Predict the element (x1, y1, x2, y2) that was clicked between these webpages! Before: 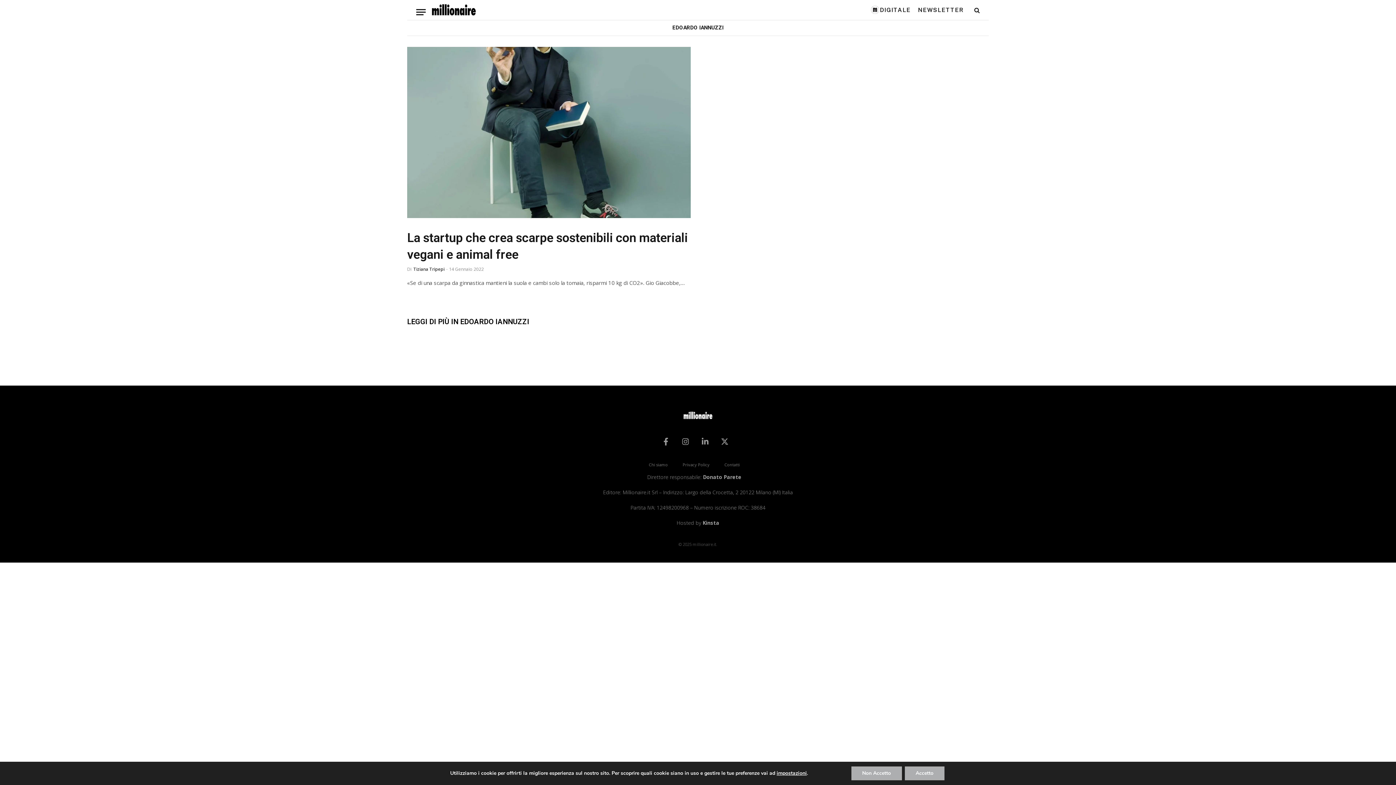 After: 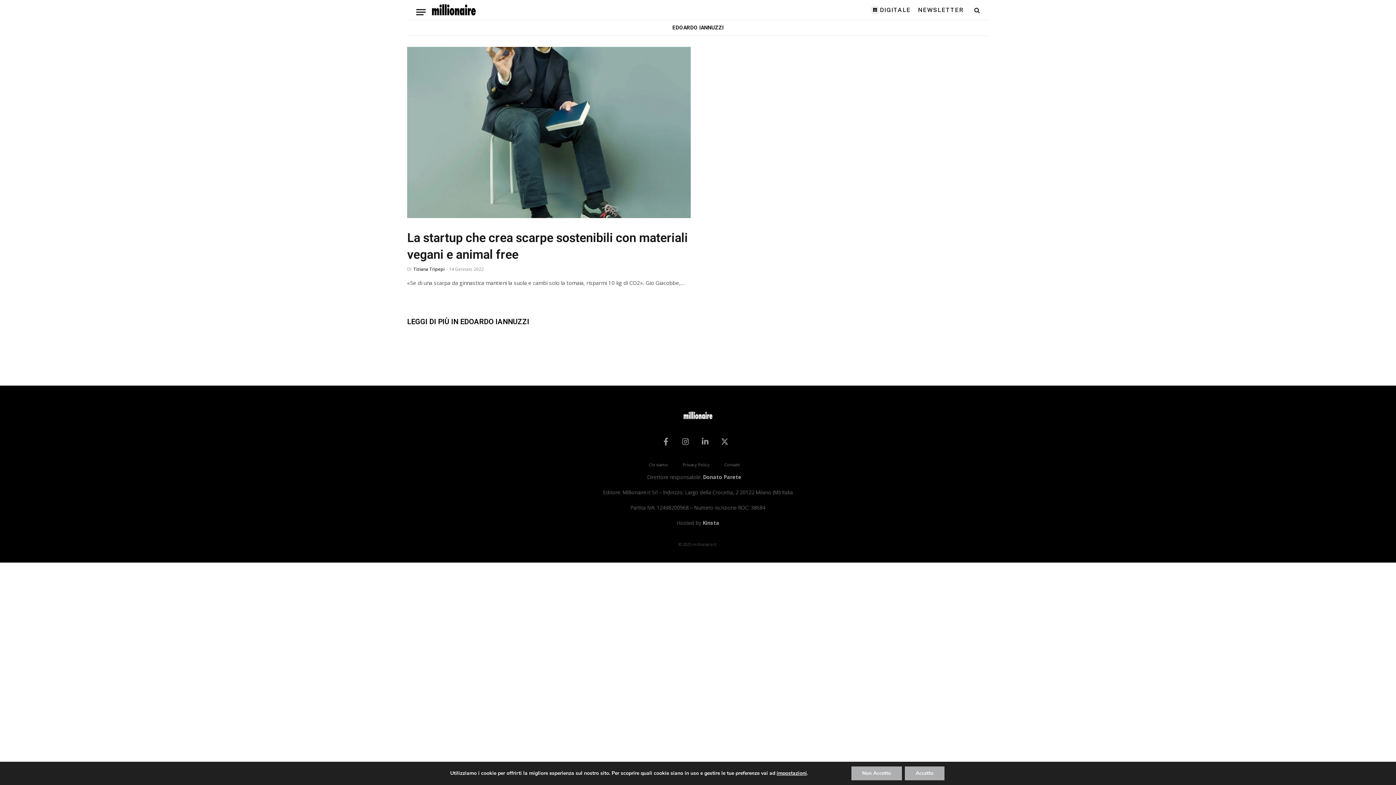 Action: bbox: (656, 504, 688, 511) label: 12498200968